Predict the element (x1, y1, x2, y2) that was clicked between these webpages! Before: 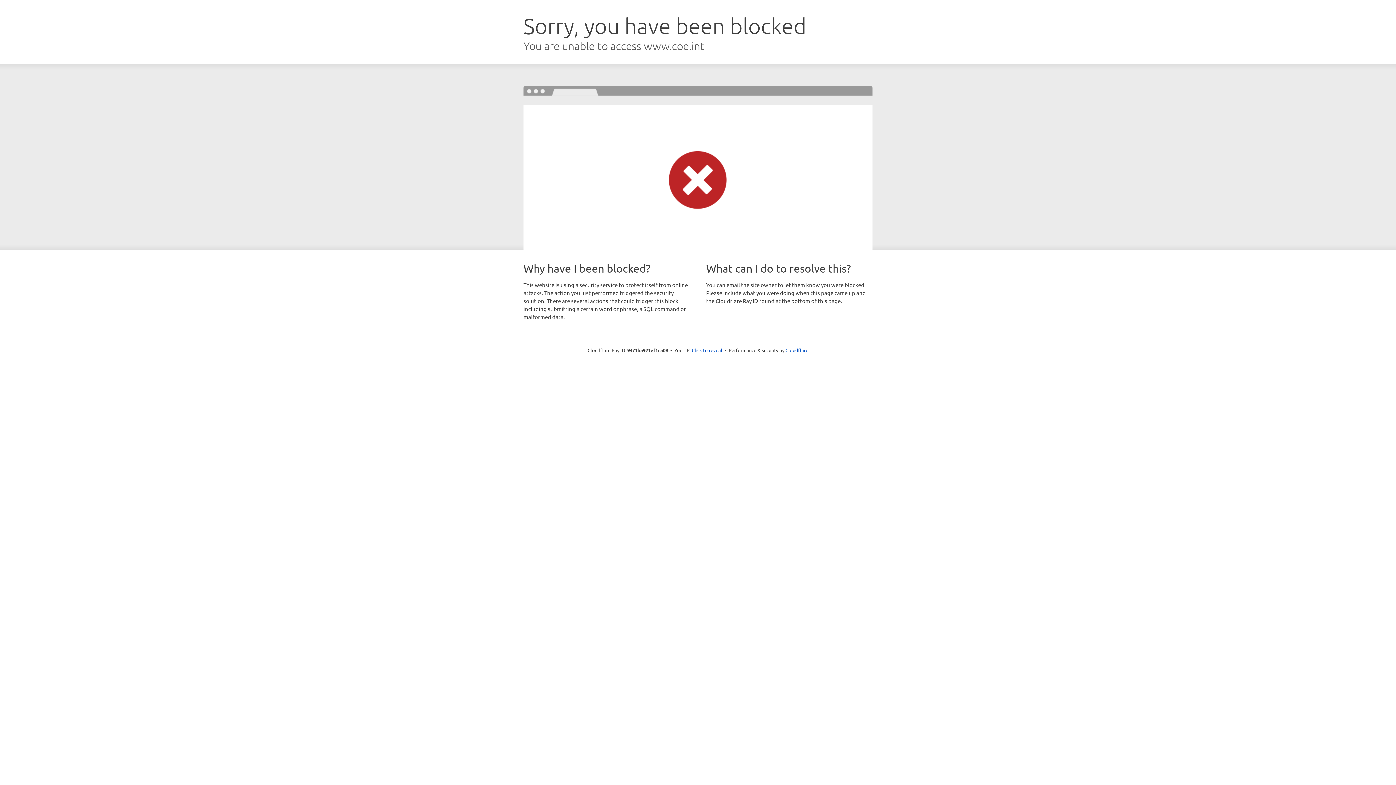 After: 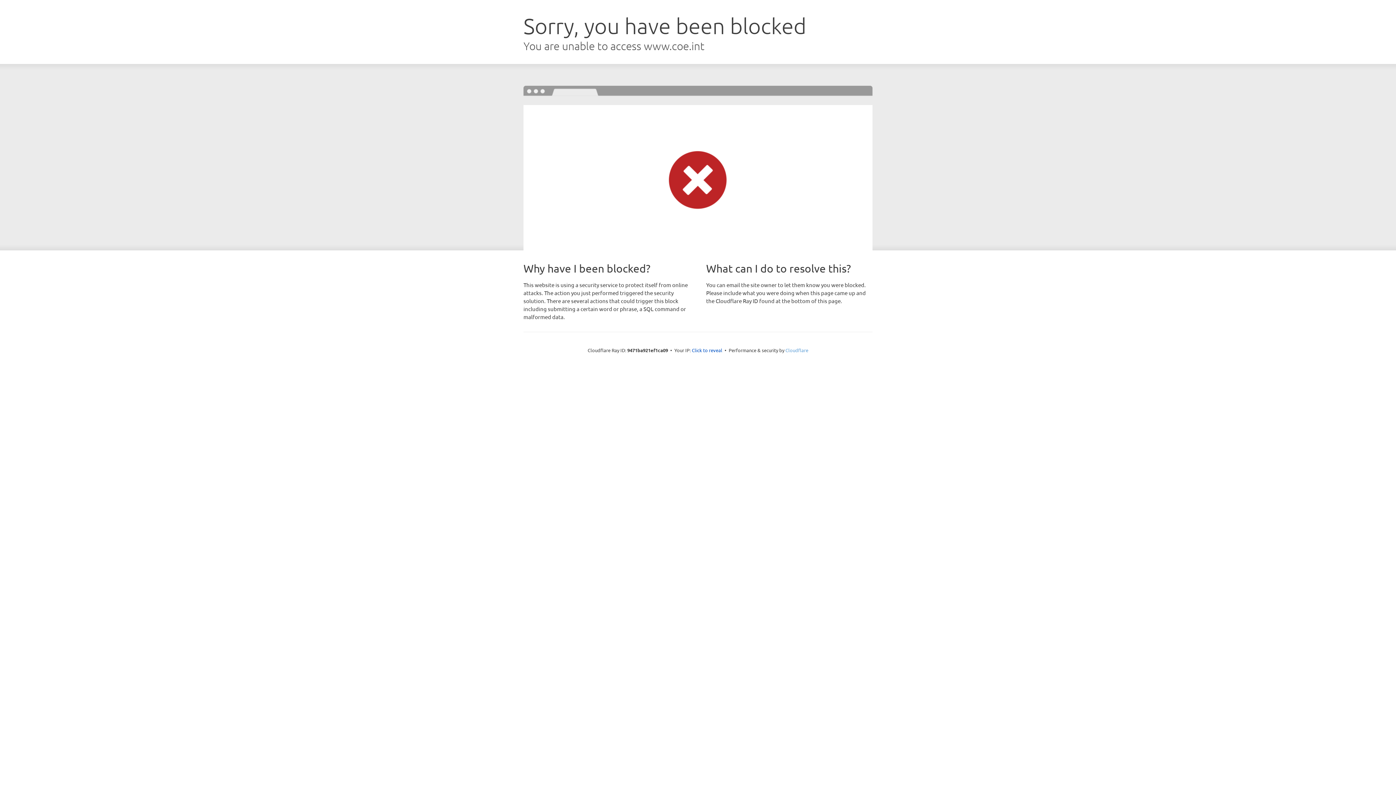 Action: label: Cloudflare bbox: (785, 347, 808, 353)